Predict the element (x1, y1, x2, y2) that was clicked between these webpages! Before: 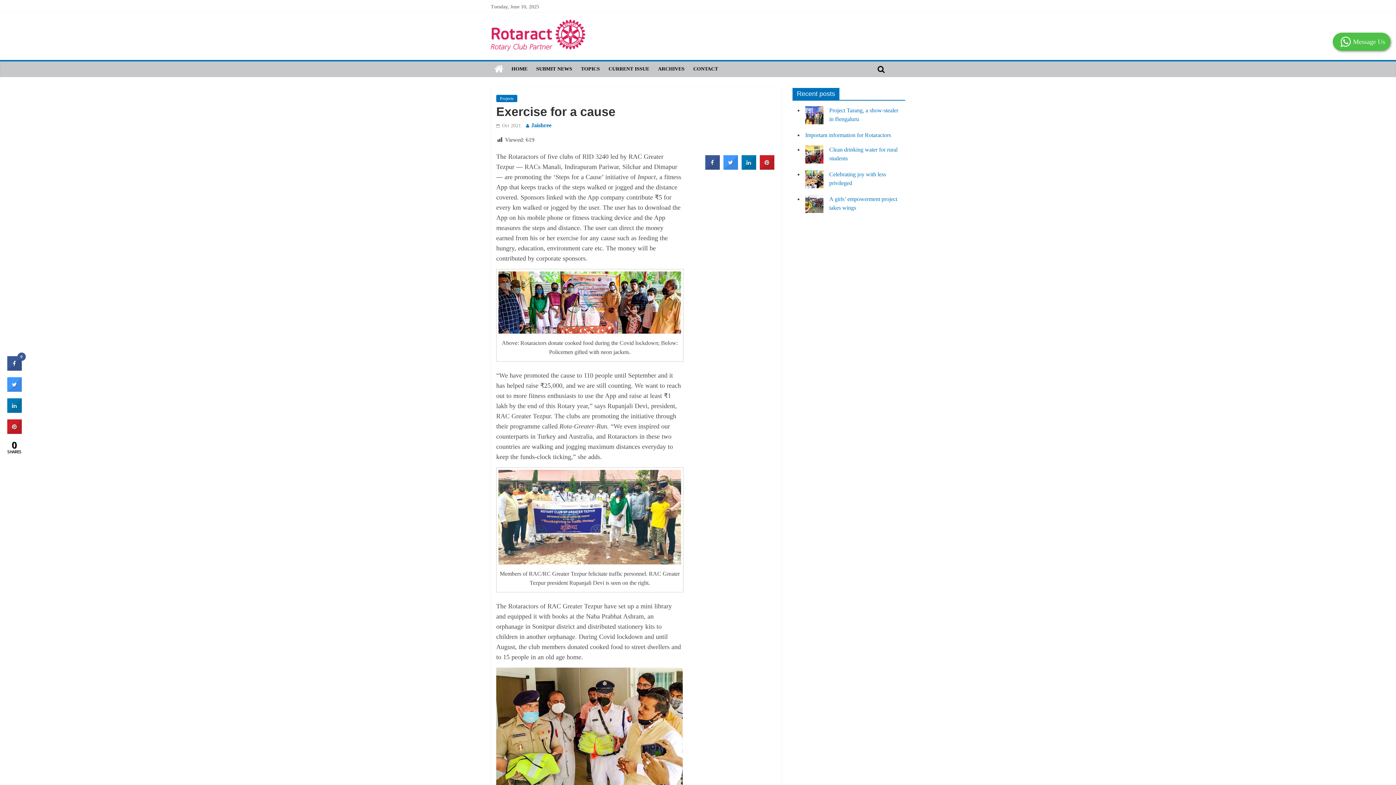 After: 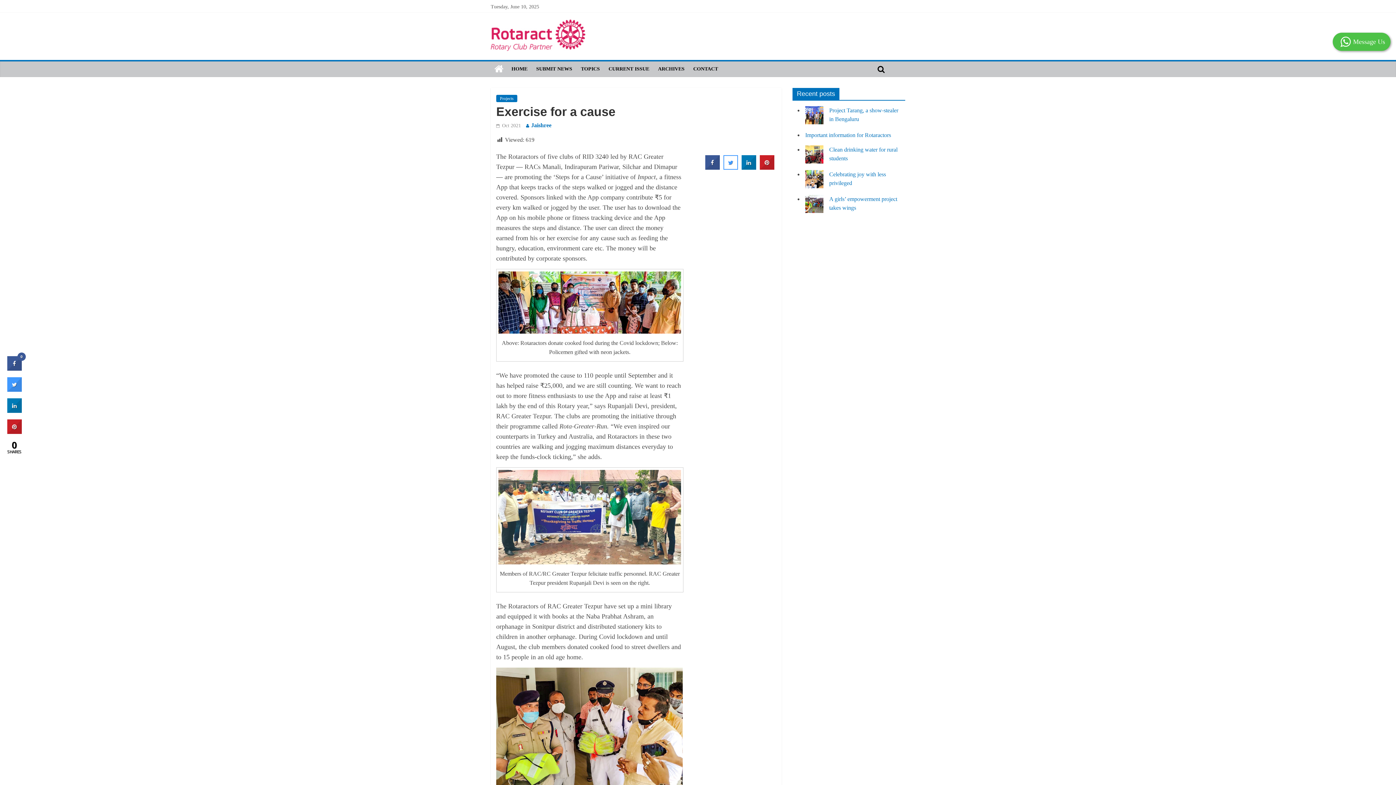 Action: bbox: (723, 164, 738, 171)